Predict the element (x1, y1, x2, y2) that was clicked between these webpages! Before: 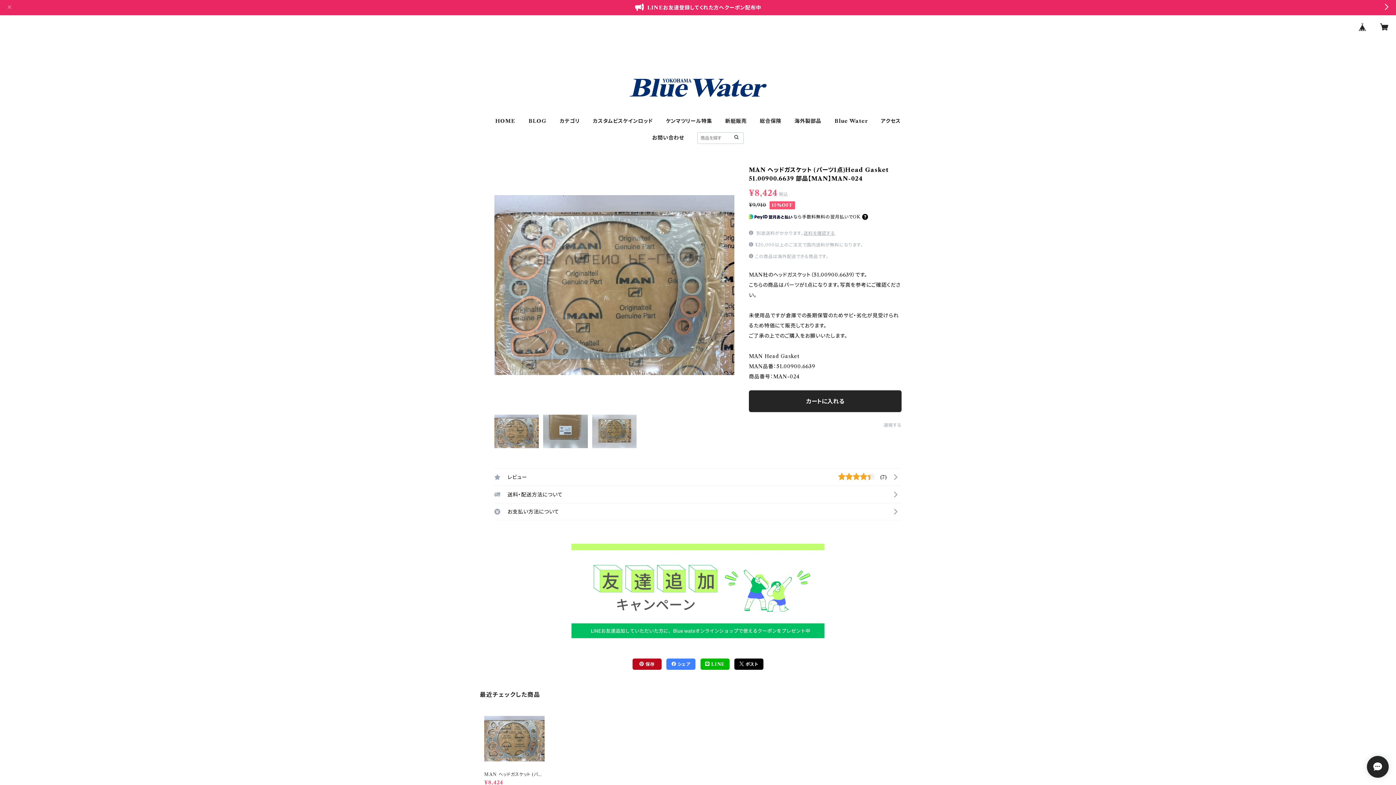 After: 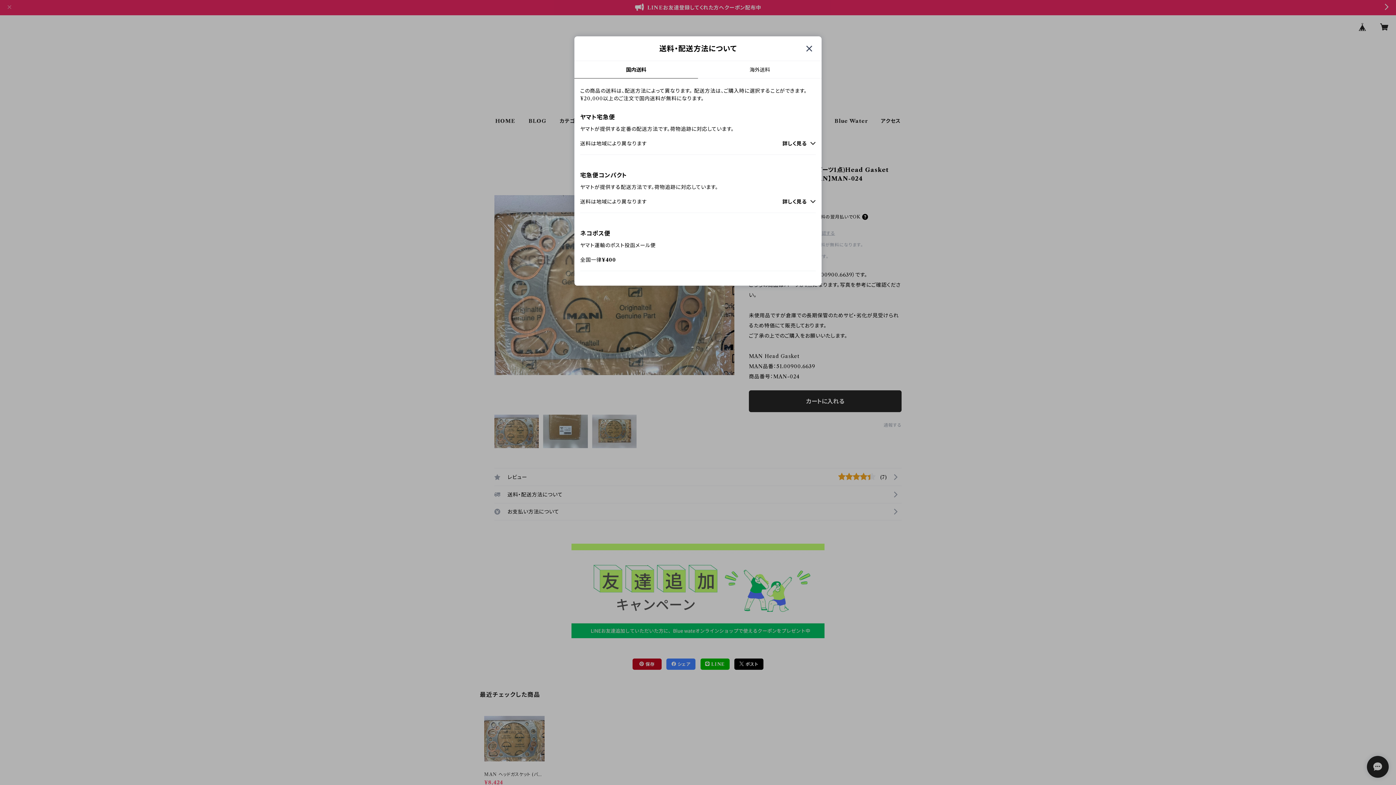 Action: label: 送料を確認する bbox: (803, 230, 835, 235)